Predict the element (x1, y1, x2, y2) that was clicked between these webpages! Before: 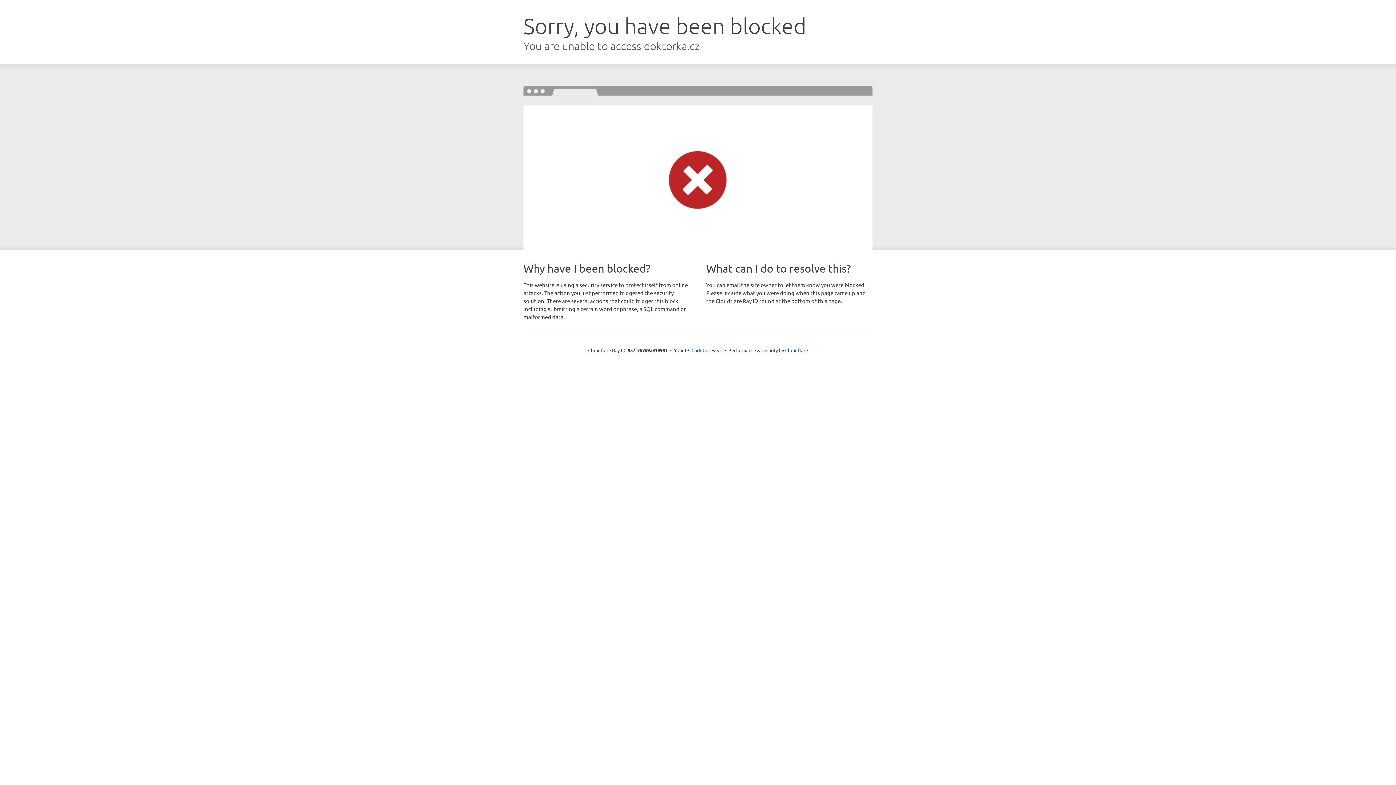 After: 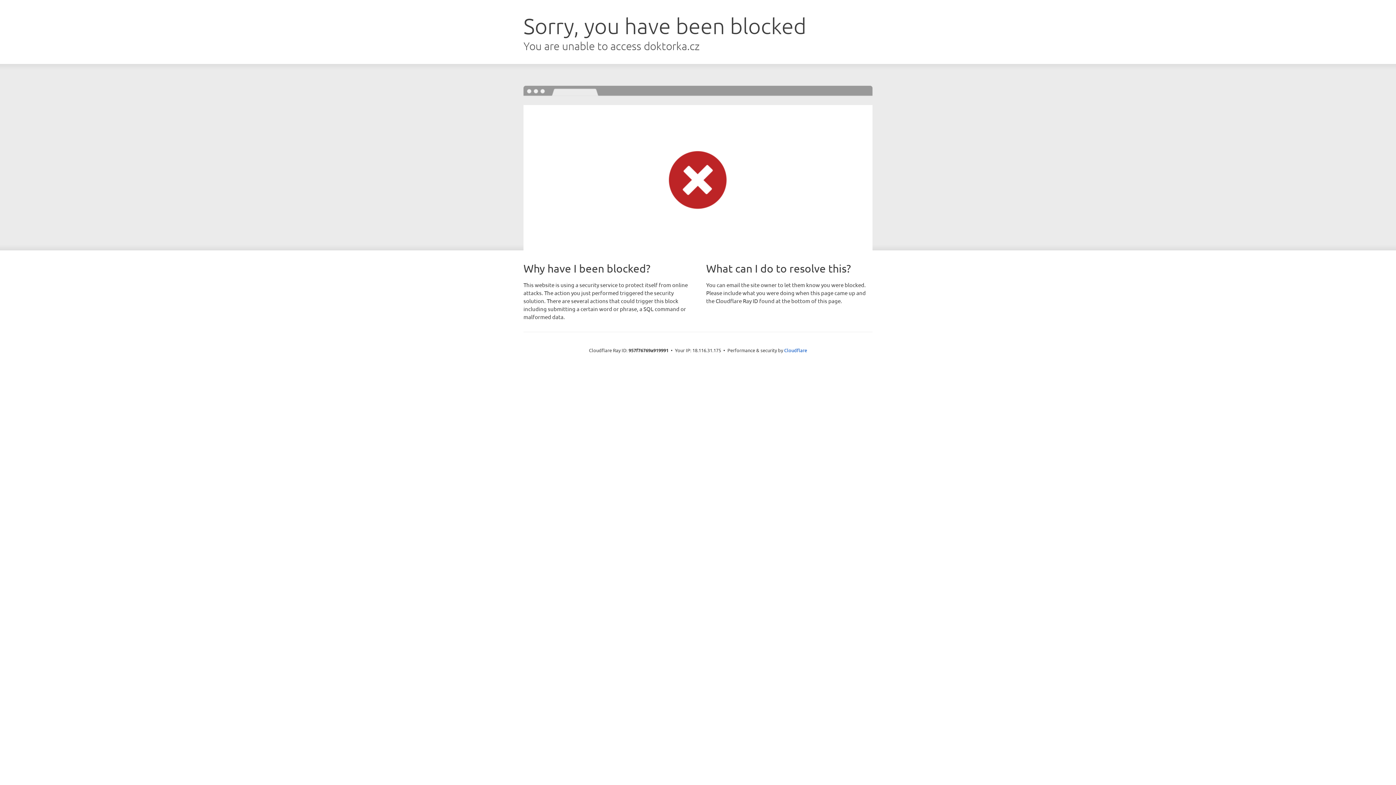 Action: label: Click to reveal bbox: (691, 346, 722, 353)